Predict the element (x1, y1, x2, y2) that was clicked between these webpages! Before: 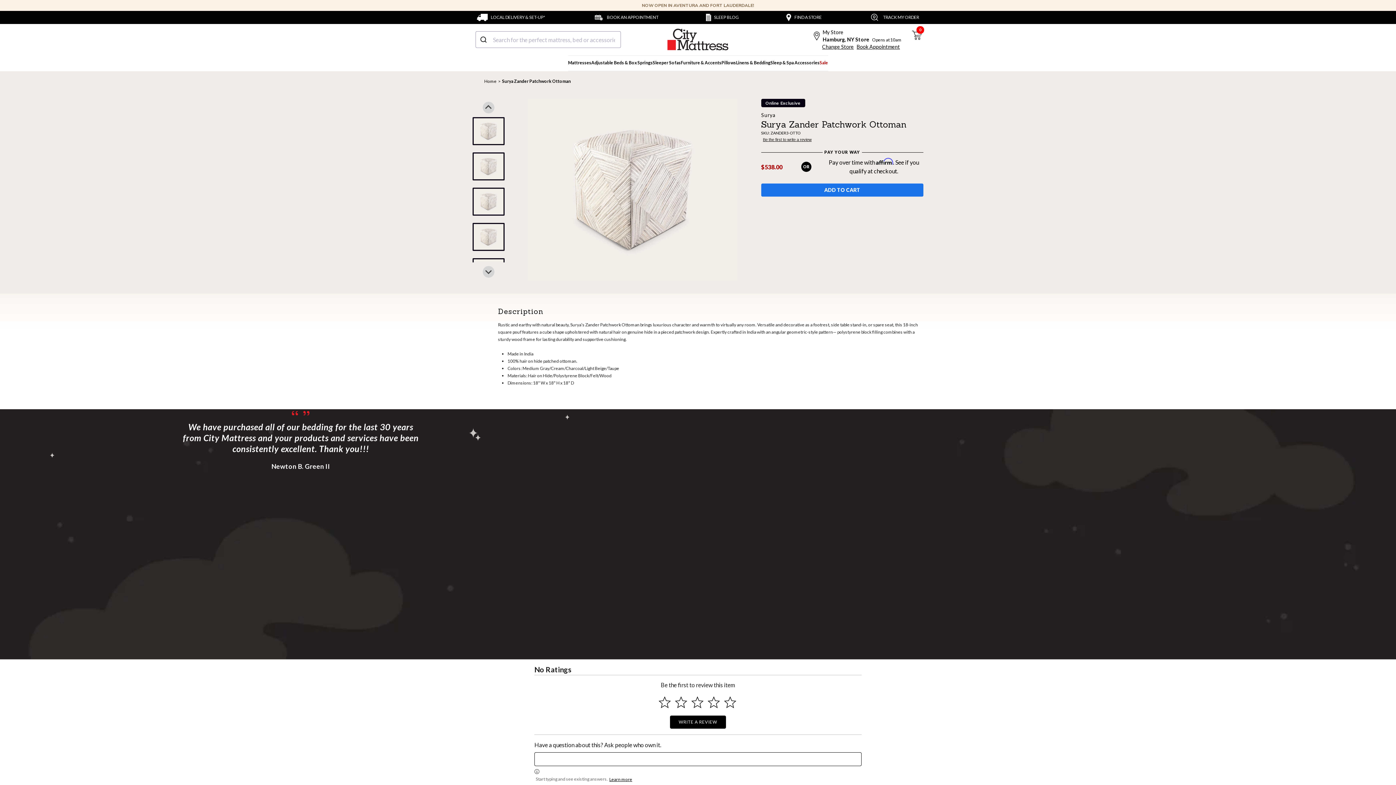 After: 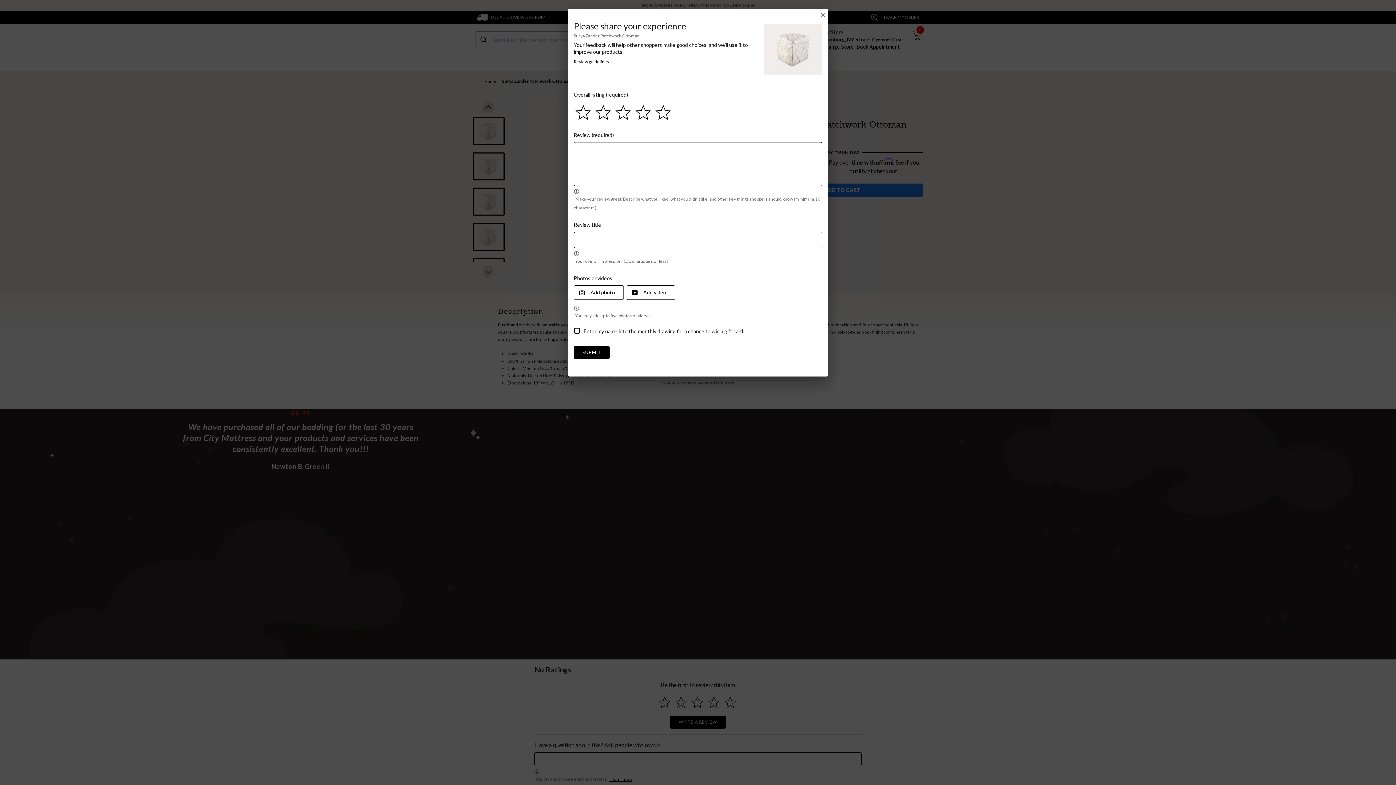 Action: bbox: (763, 137, 811, 141) label: Be the first to write a review